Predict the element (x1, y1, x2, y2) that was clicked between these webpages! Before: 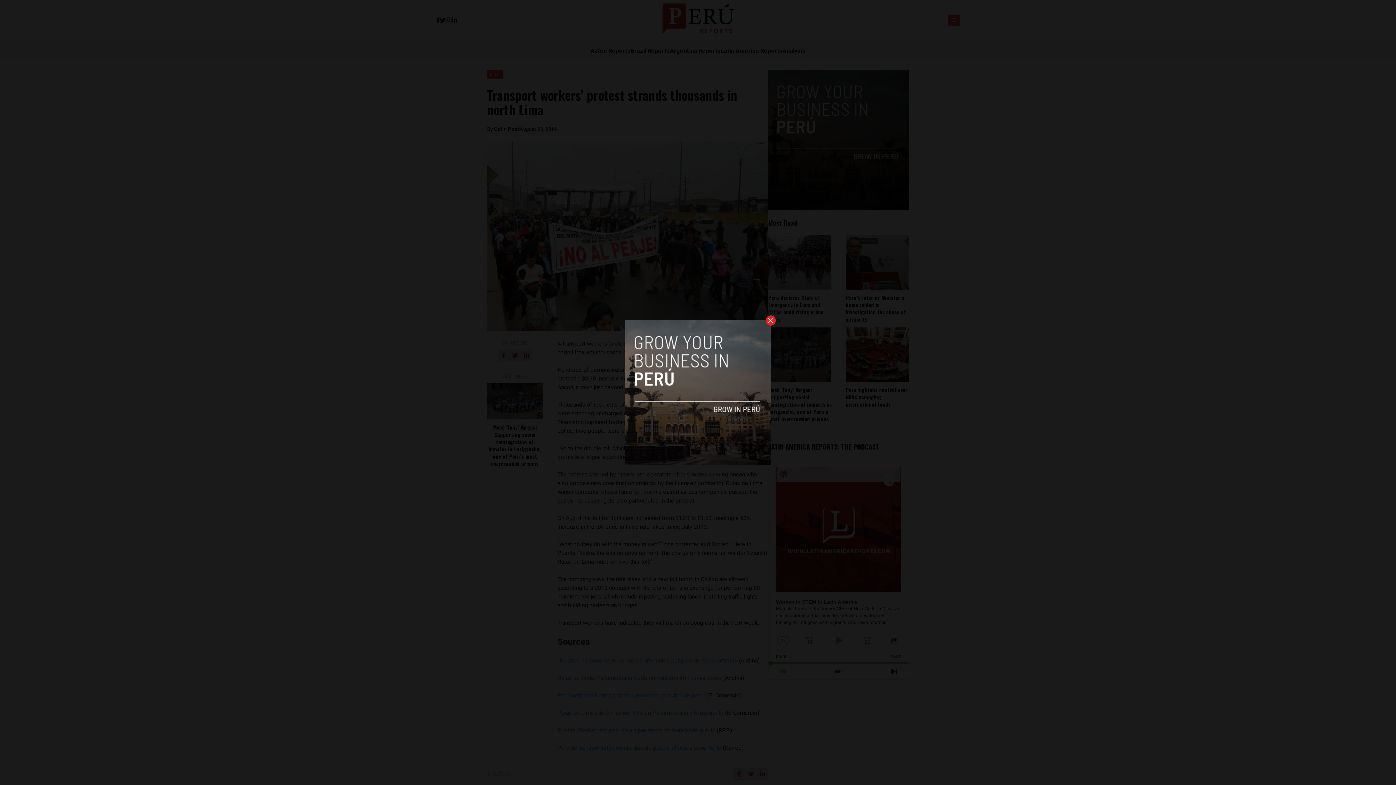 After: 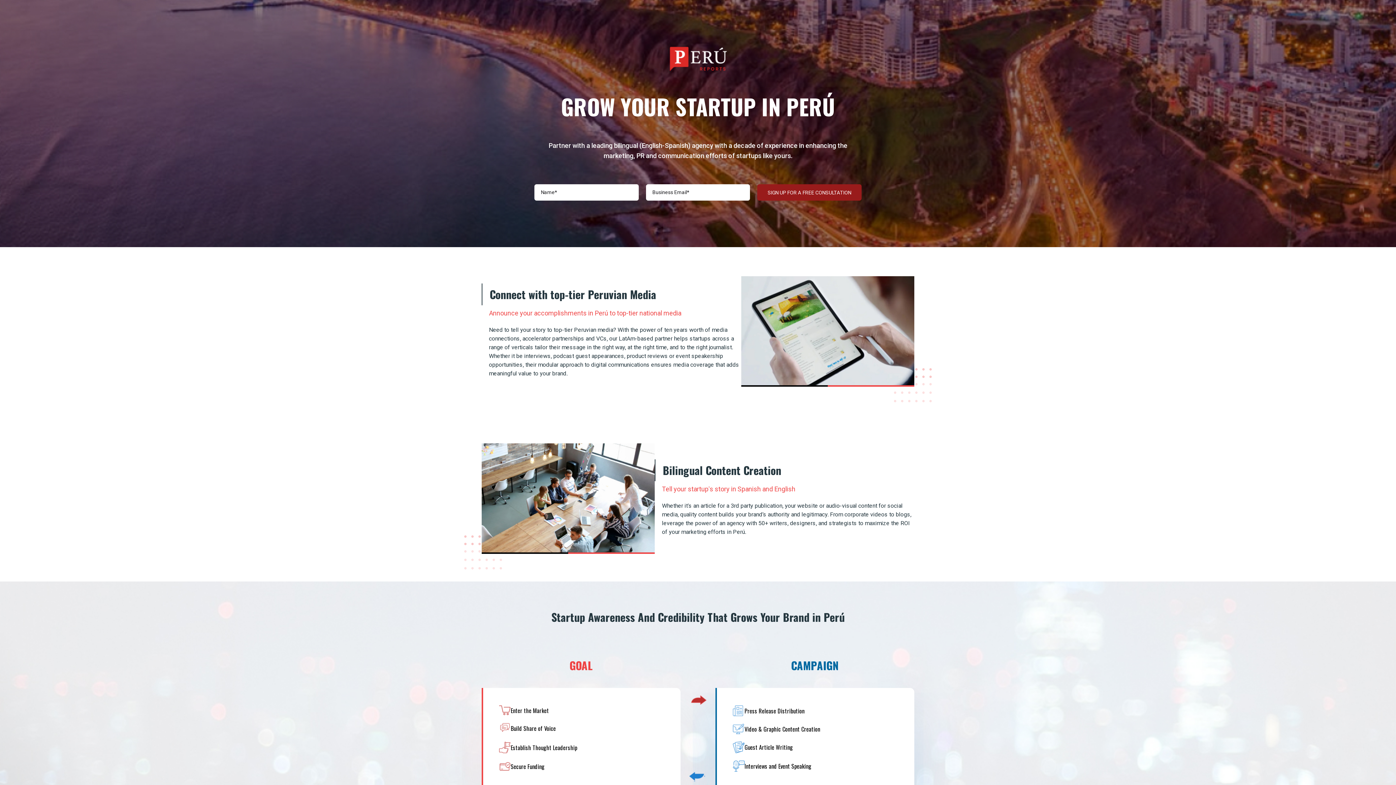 Action: bbox: (625, 320, 770, 465)